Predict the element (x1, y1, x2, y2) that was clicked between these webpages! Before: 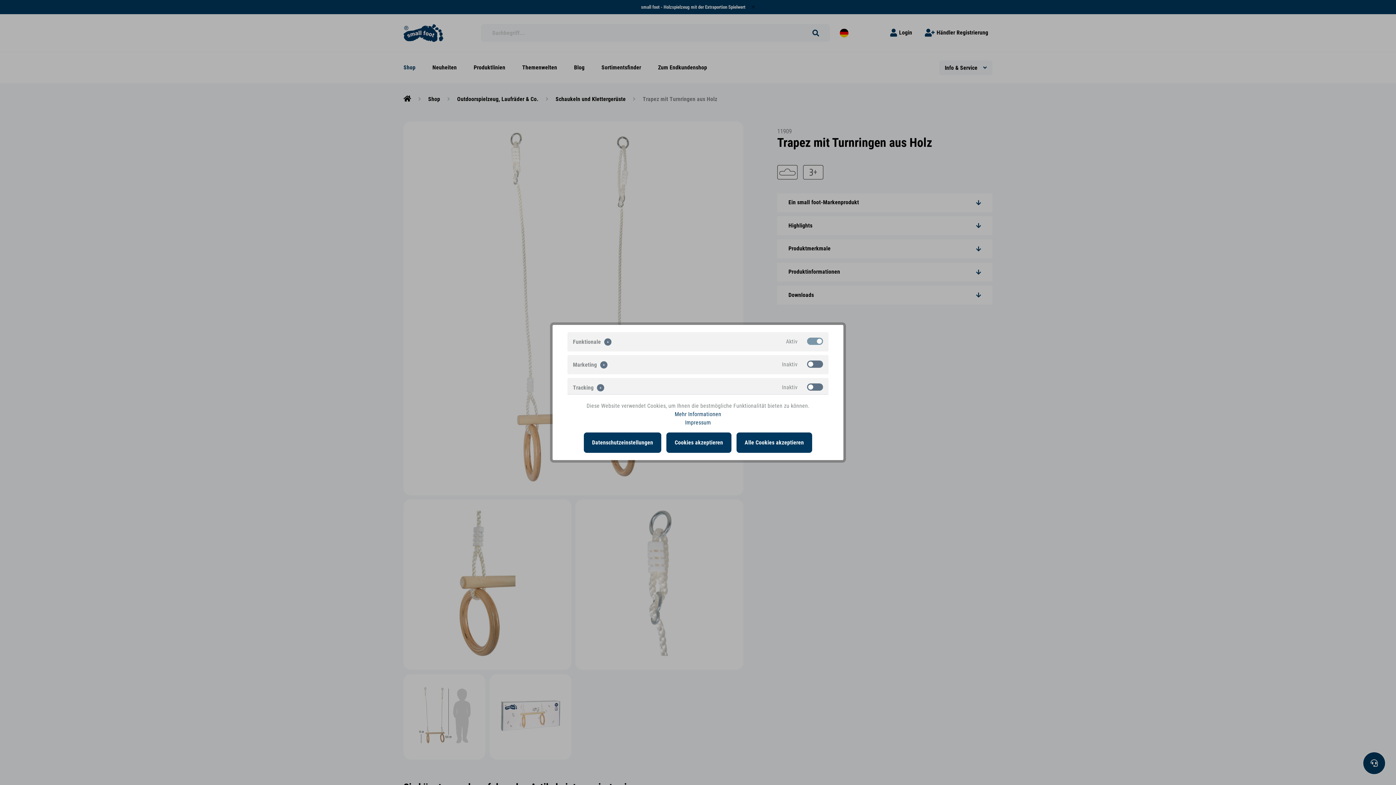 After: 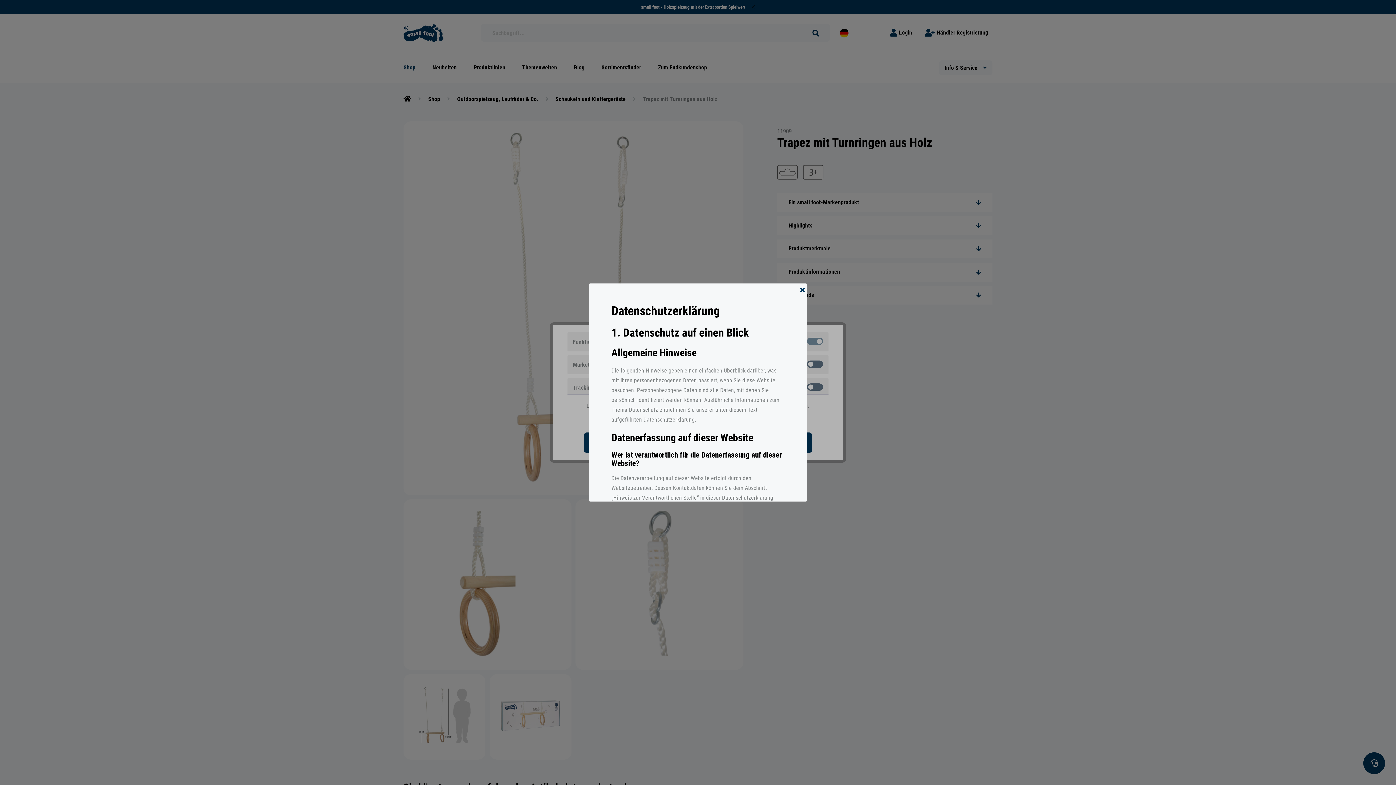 Action: bbox: (674, 411, 721, 417) label: Mehr Informationen